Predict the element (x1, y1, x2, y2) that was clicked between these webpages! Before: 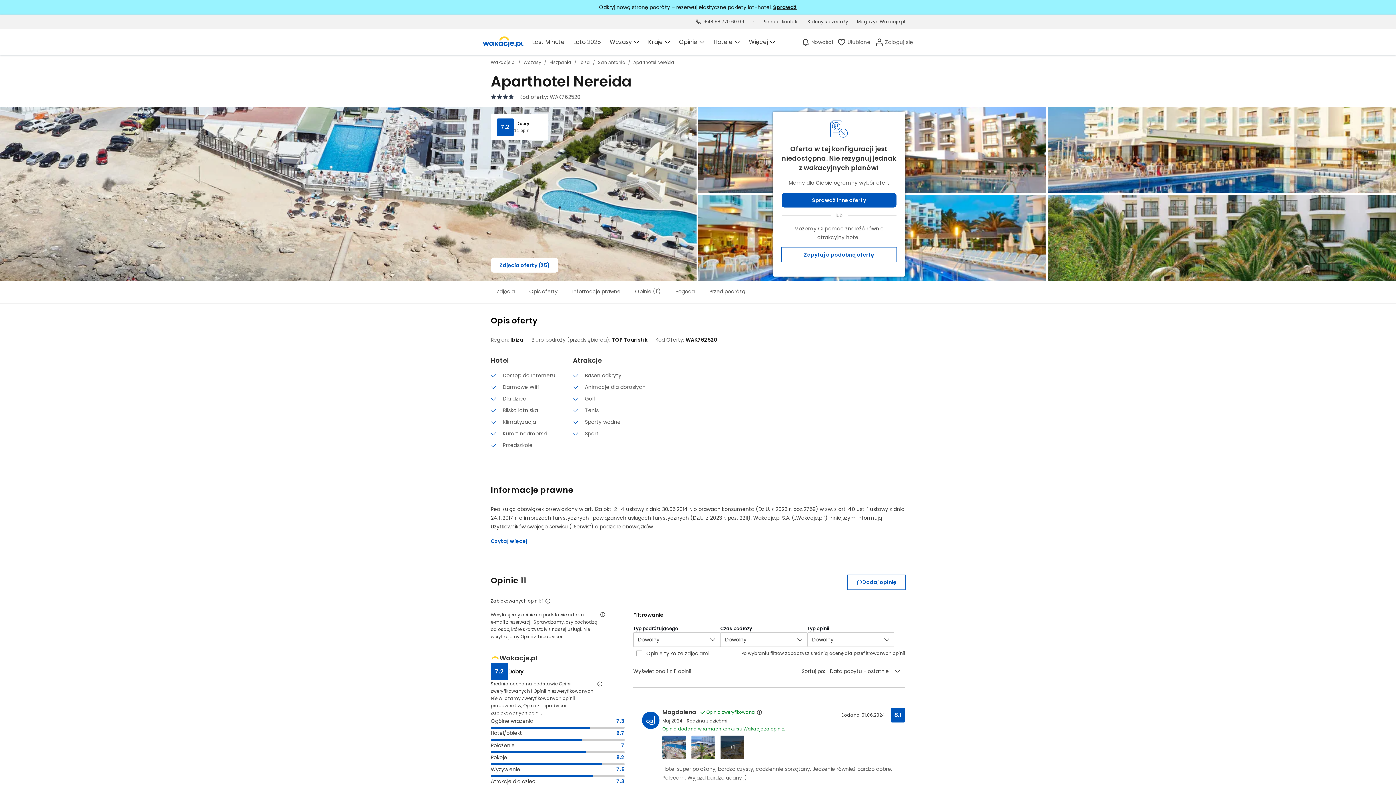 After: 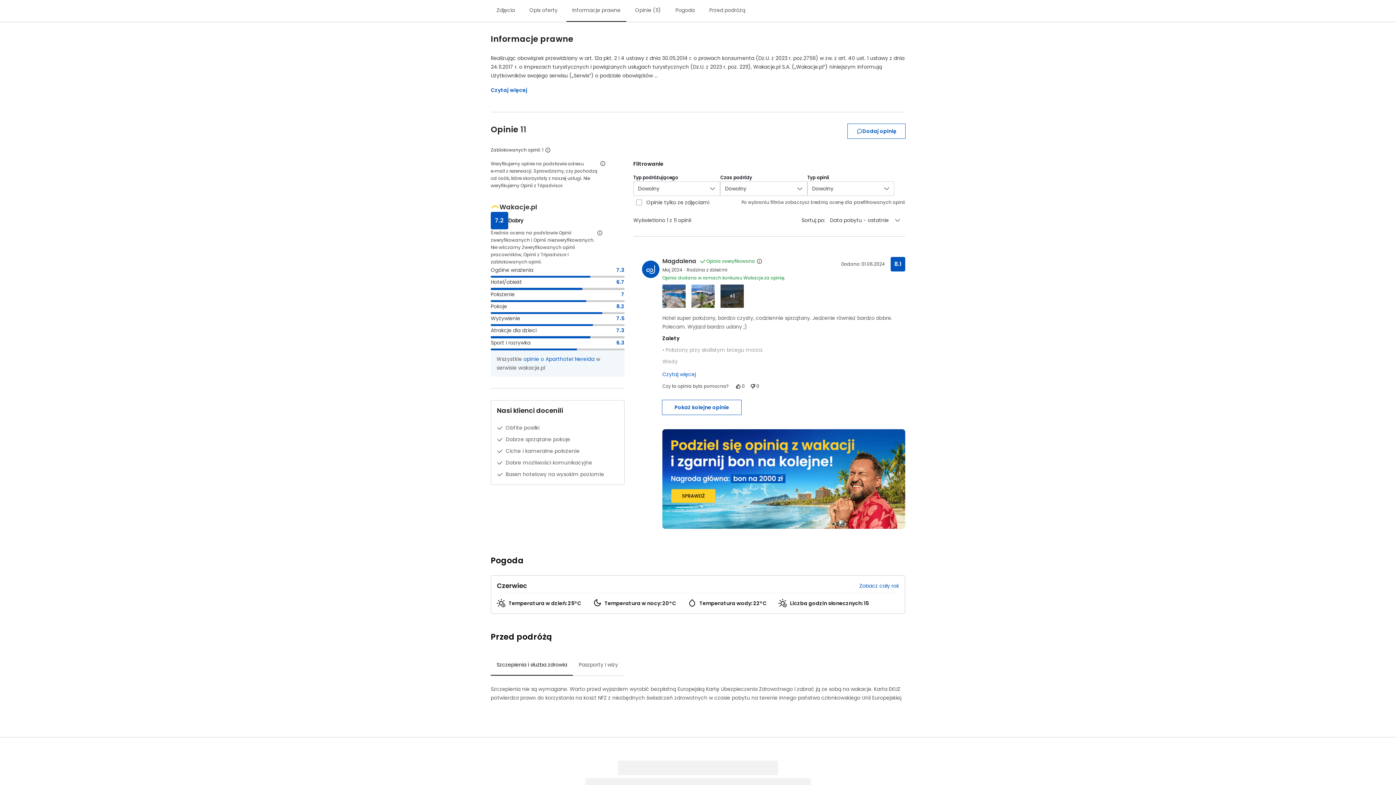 Action: label: Informacje prawne bbox: (566, 281, 626, 303)